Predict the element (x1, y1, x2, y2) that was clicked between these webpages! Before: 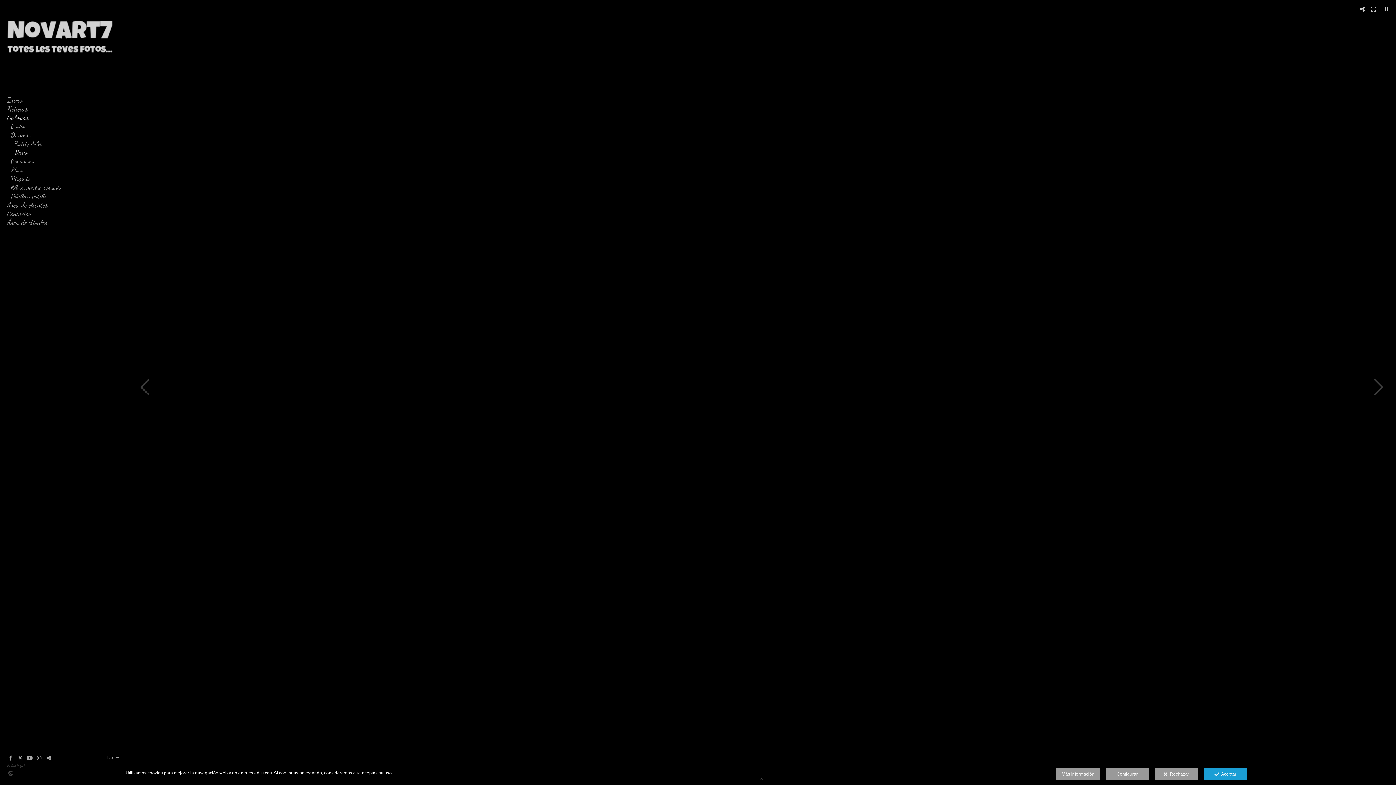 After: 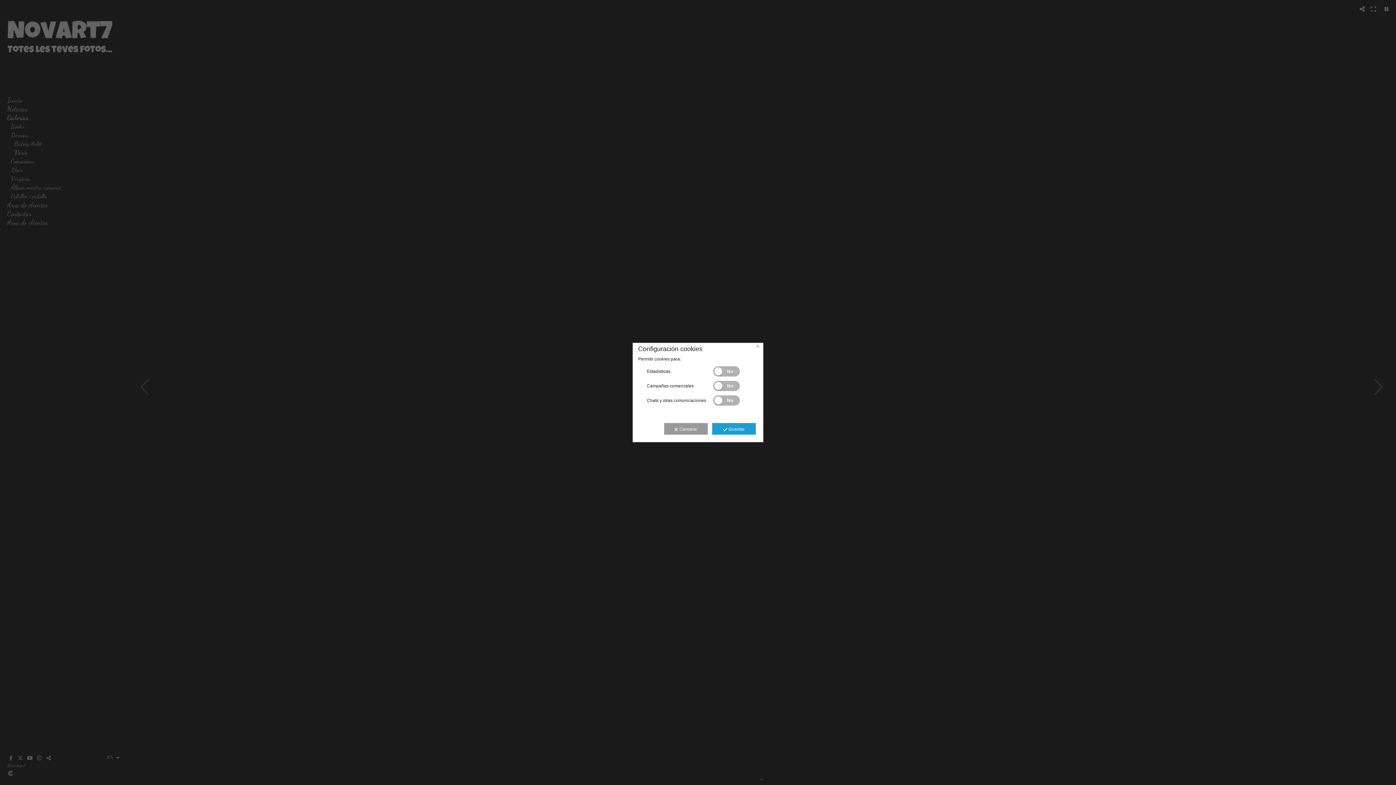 Action: bbox: (1105, 768, 1149, 780) label: Configurar